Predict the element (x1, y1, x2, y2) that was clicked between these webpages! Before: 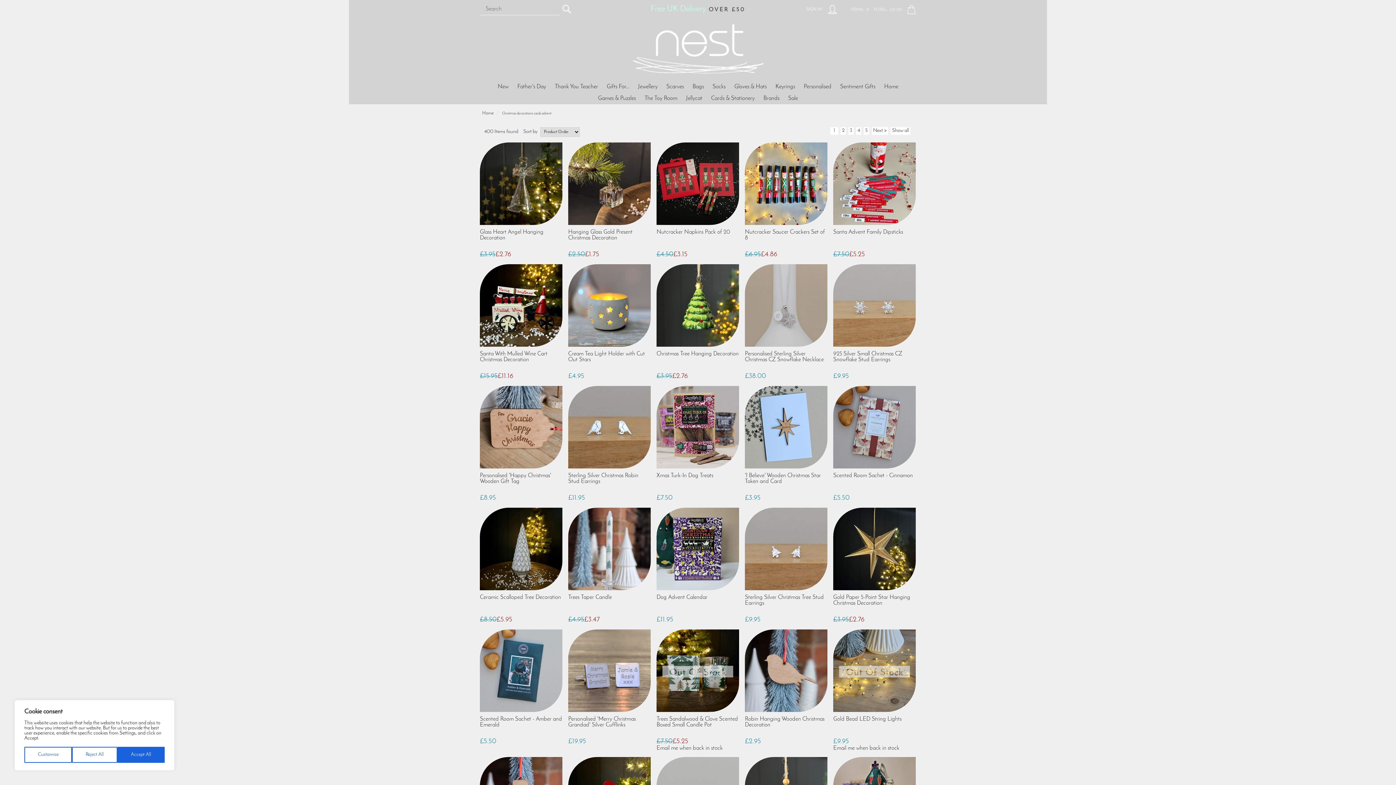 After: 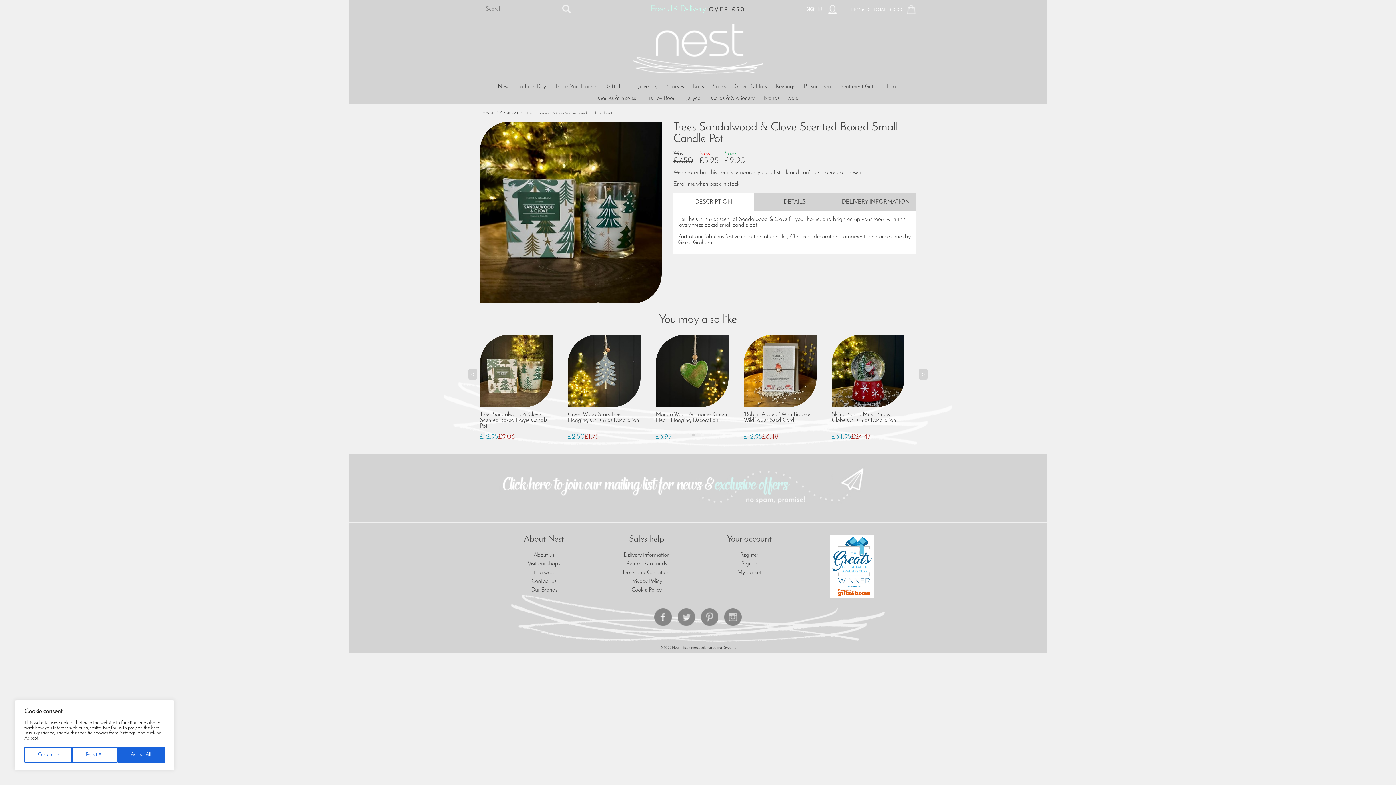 Action: bbox: (656, 716, 738, 728) label: Trees Sandalwood & Clove Scented Boxed Small Candle Pot